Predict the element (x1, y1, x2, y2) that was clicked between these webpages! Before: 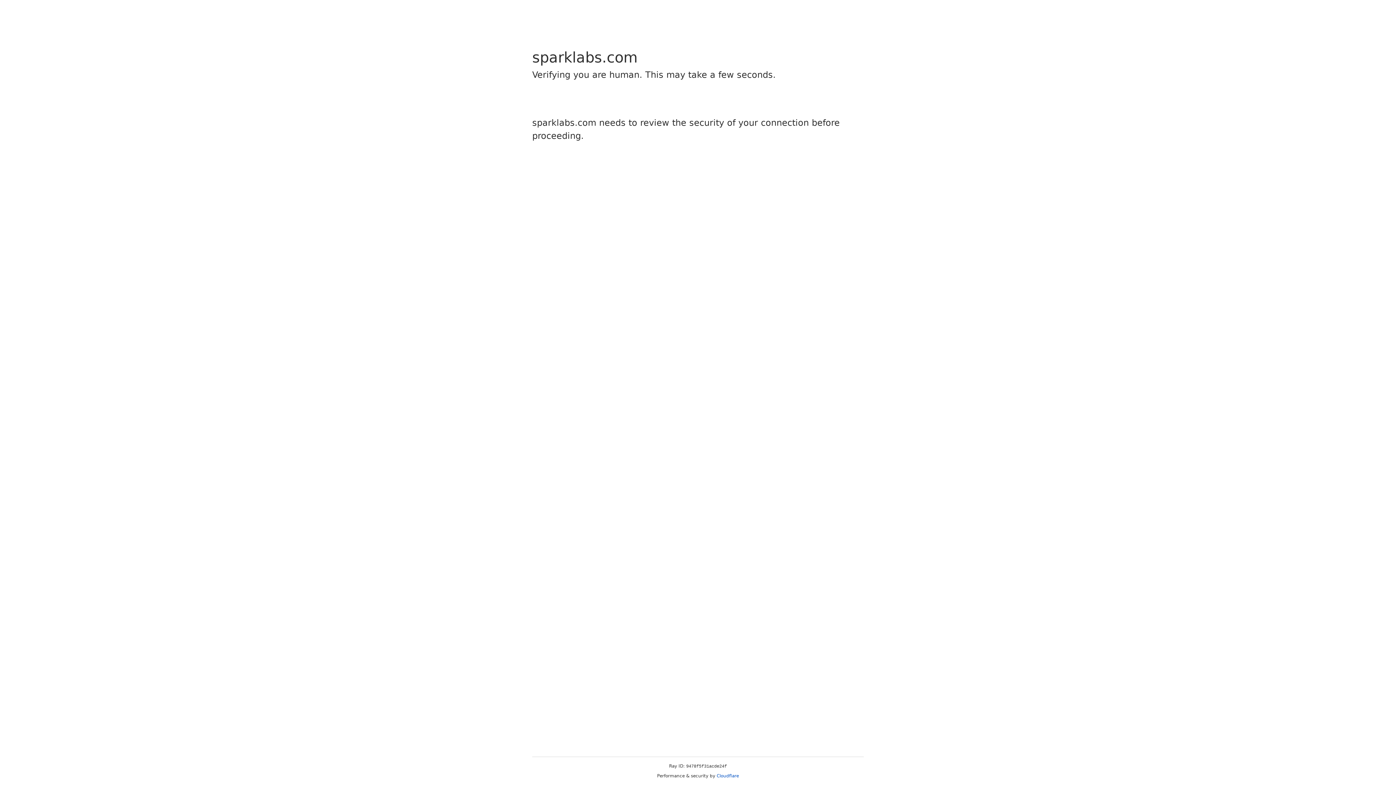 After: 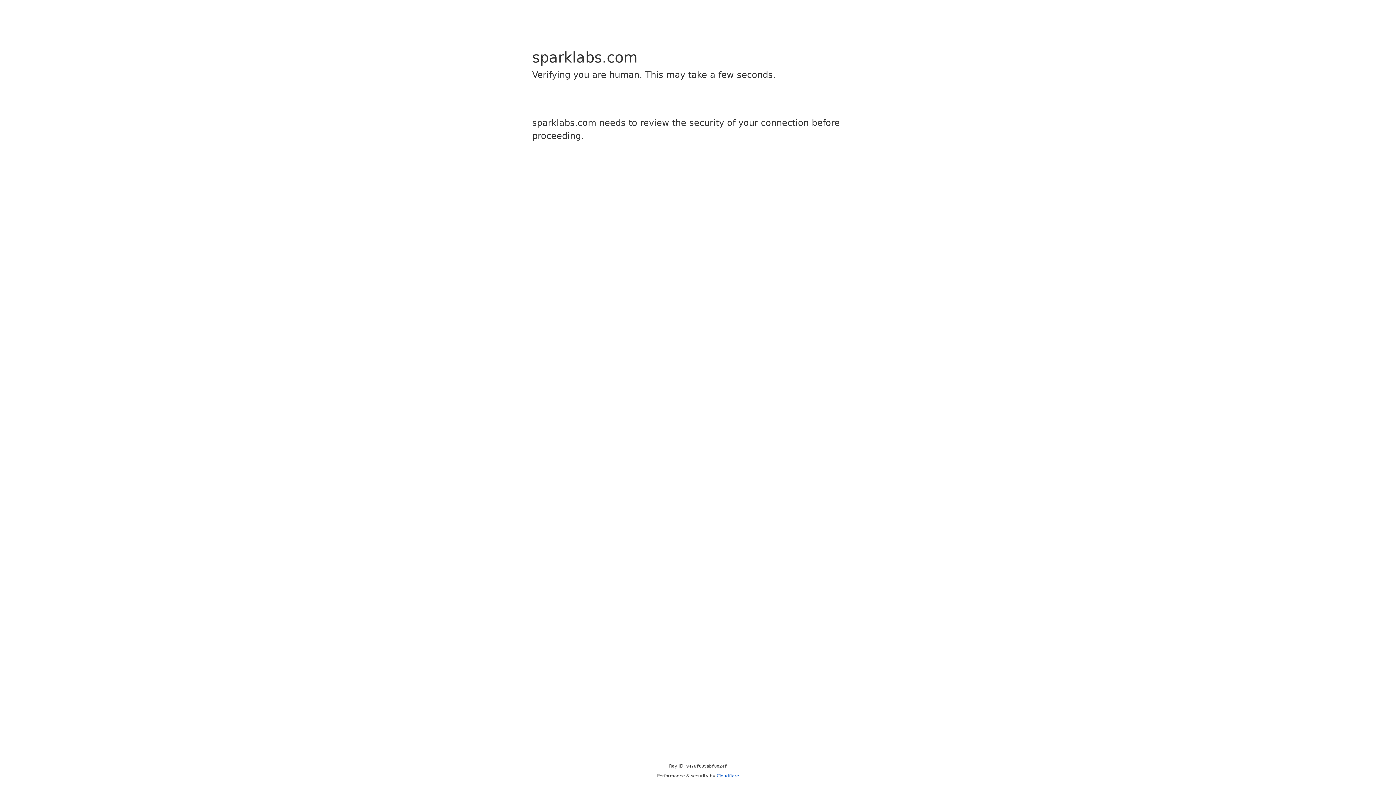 Action: bbox: (716, 773, 739, 778) label: Cloudflare